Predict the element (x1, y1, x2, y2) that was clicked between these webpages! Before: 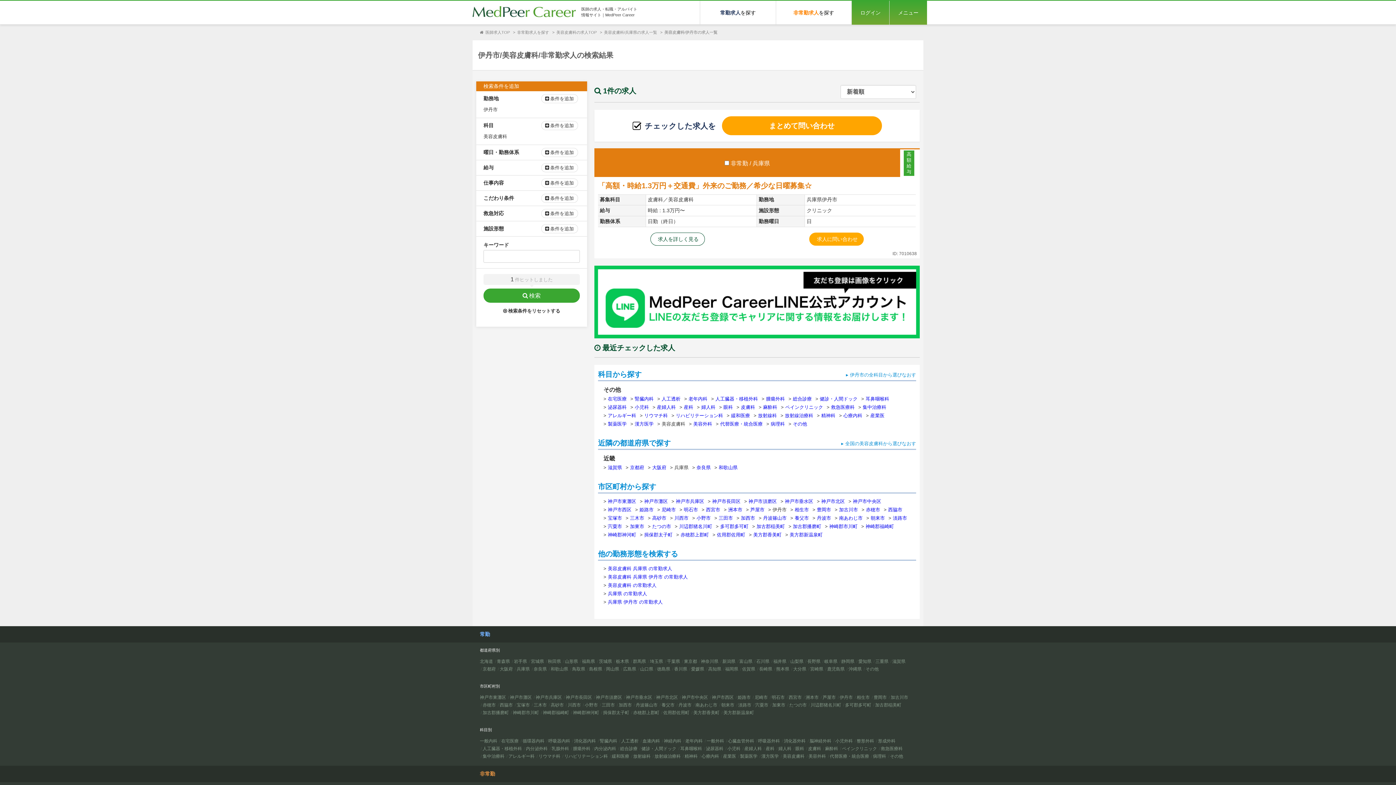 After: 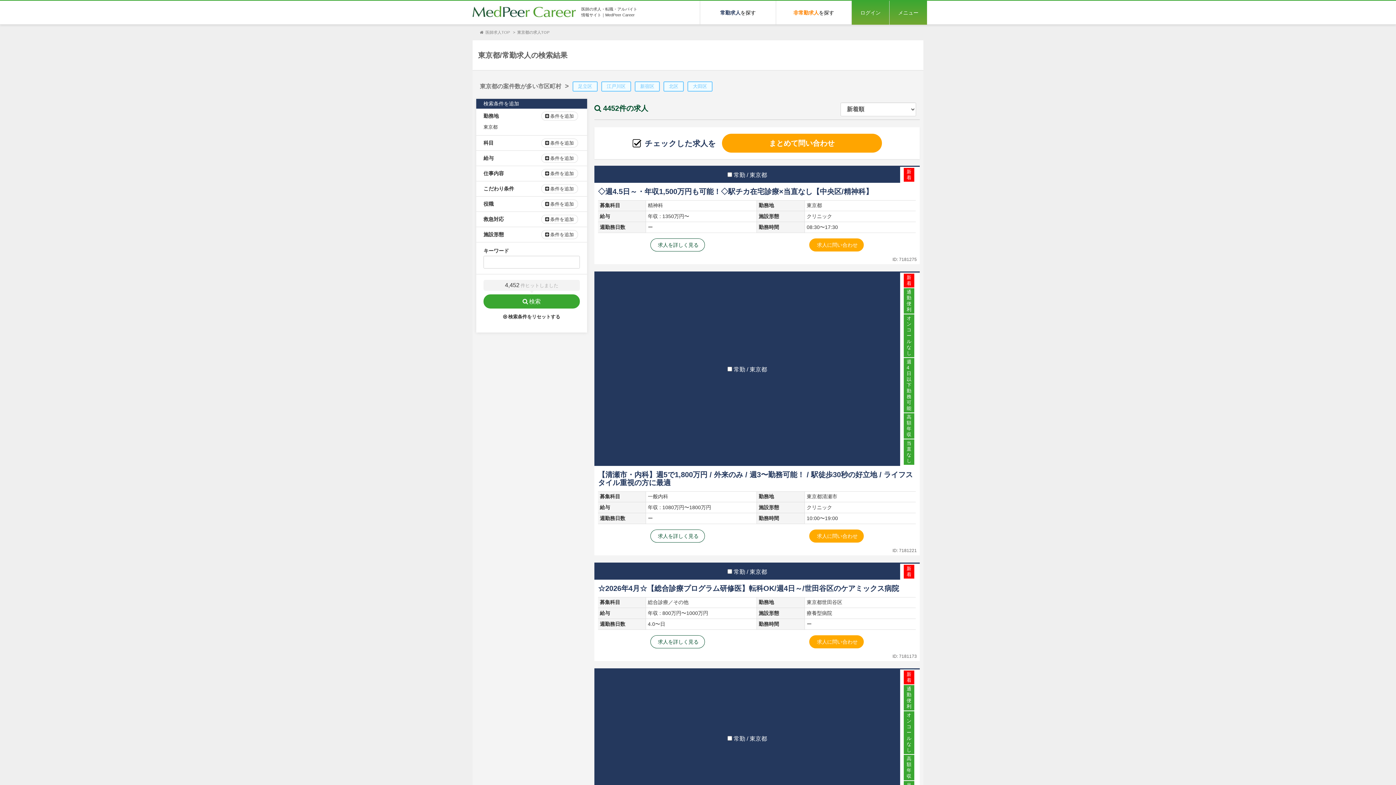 Action: label: 東京都 bbox: (684, 659, 697, 664)